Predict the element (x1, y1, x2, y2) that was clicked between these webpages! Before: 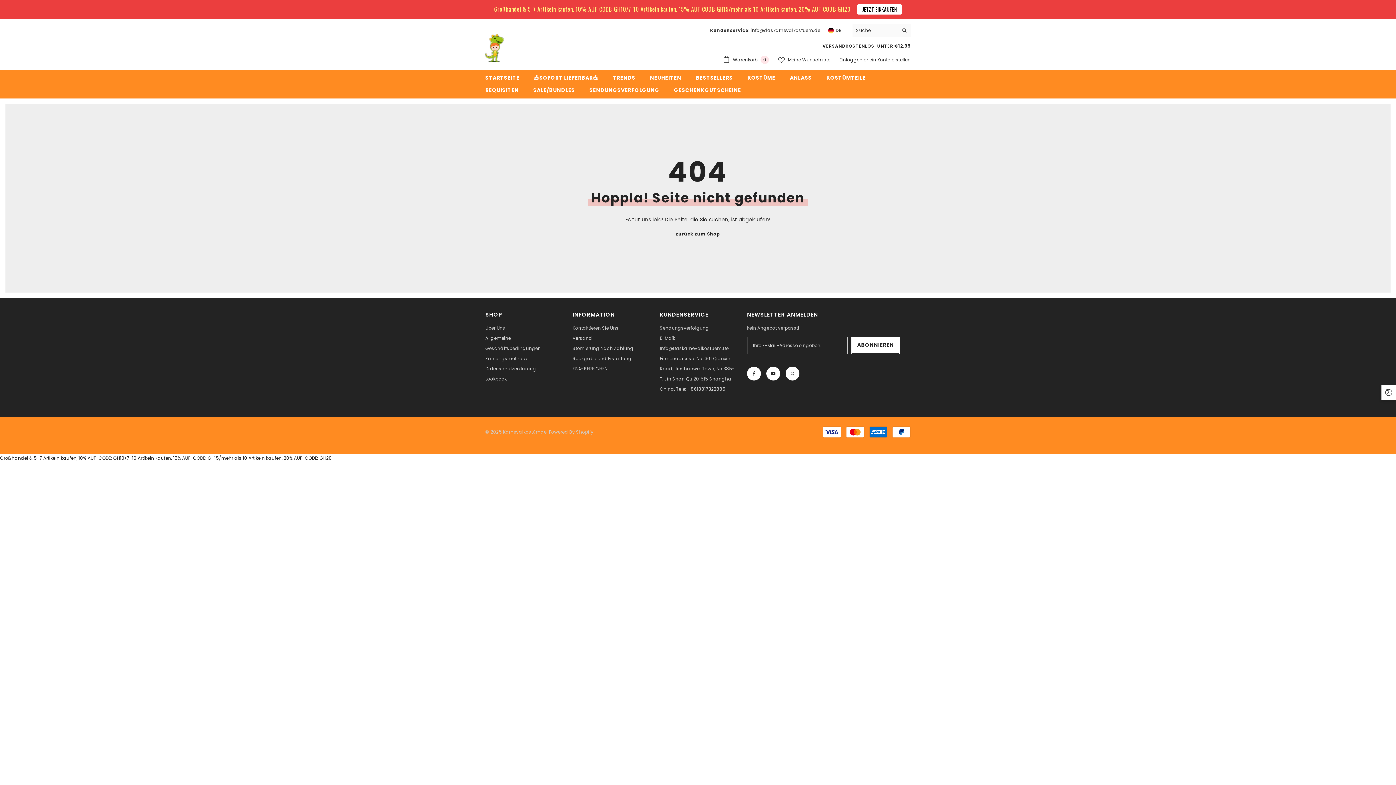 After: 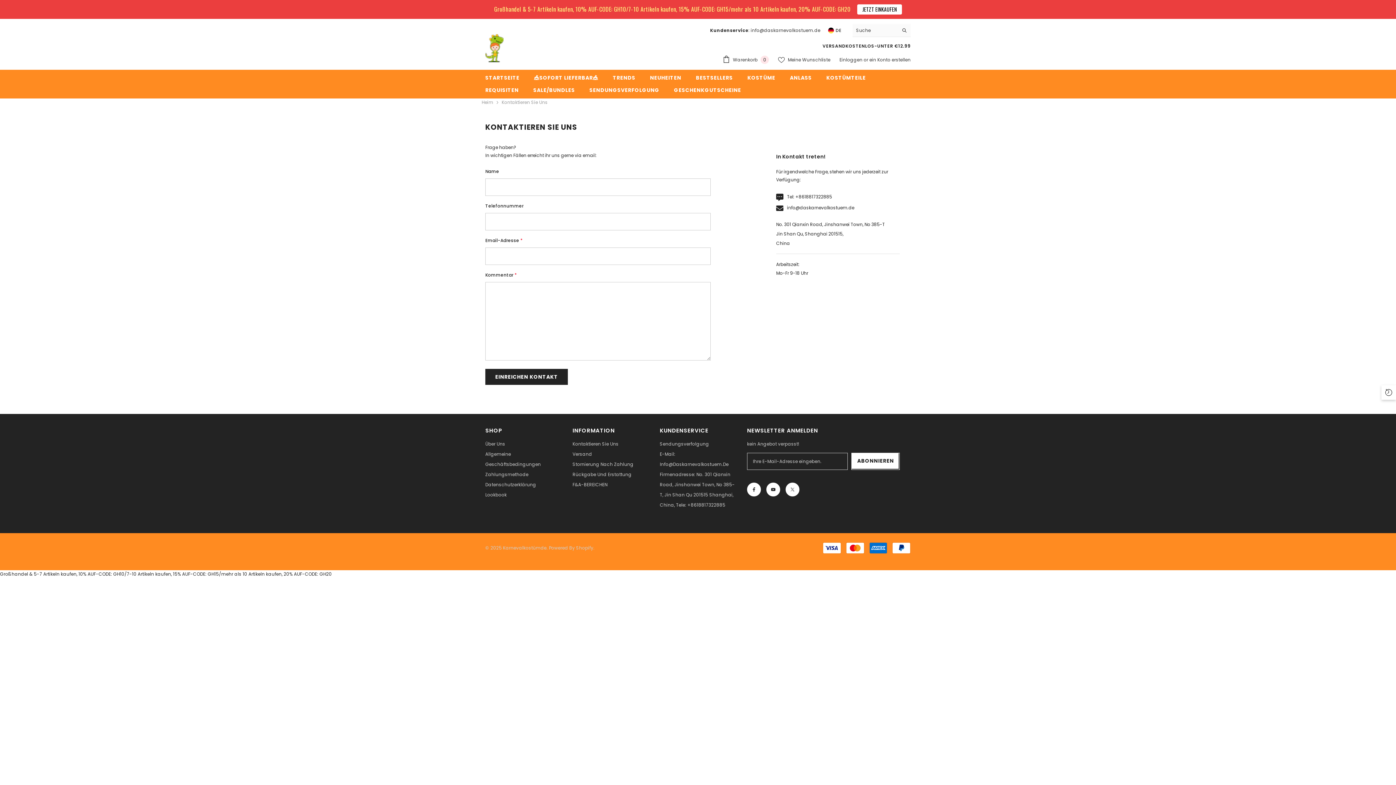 Action: bbox: (572, 323, 618, 333) label: Kontaktieren Sie Uns